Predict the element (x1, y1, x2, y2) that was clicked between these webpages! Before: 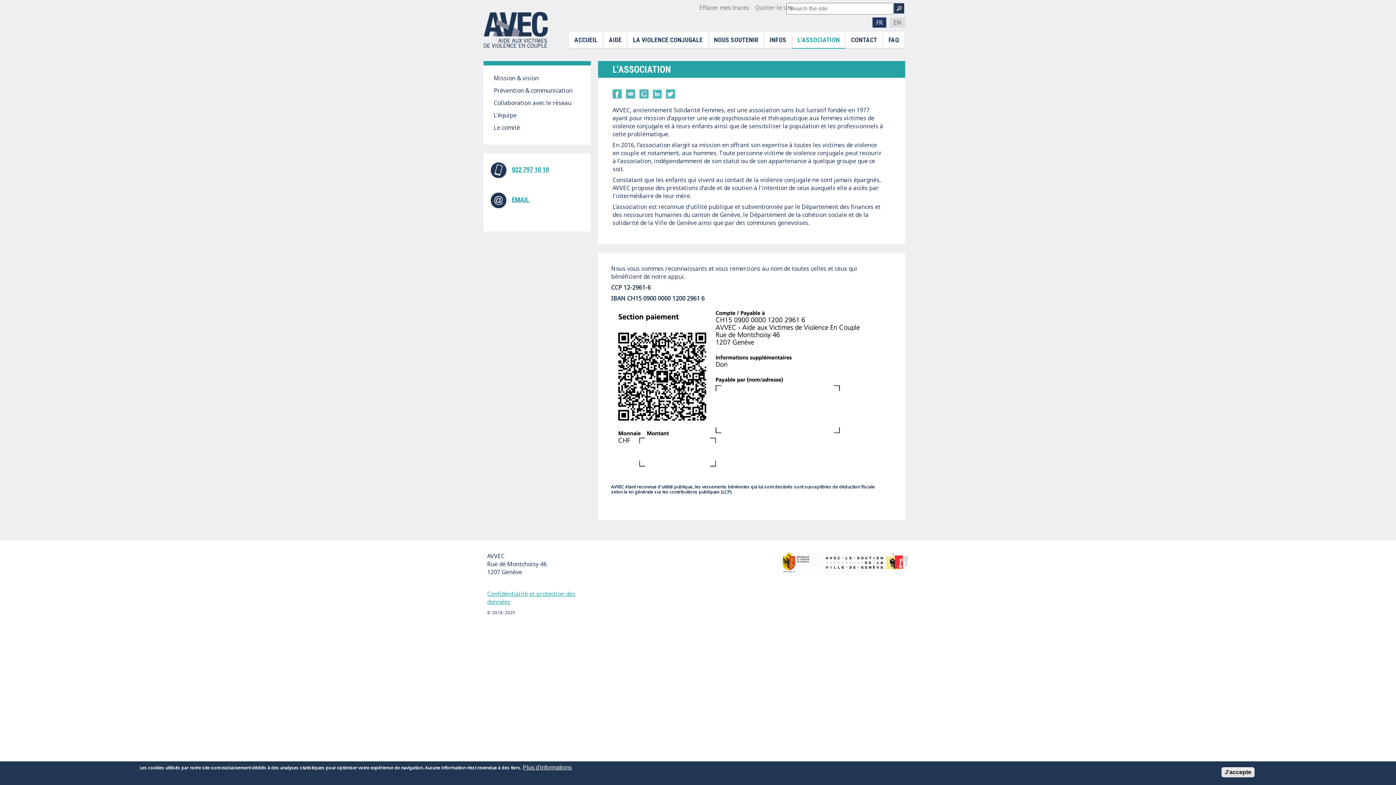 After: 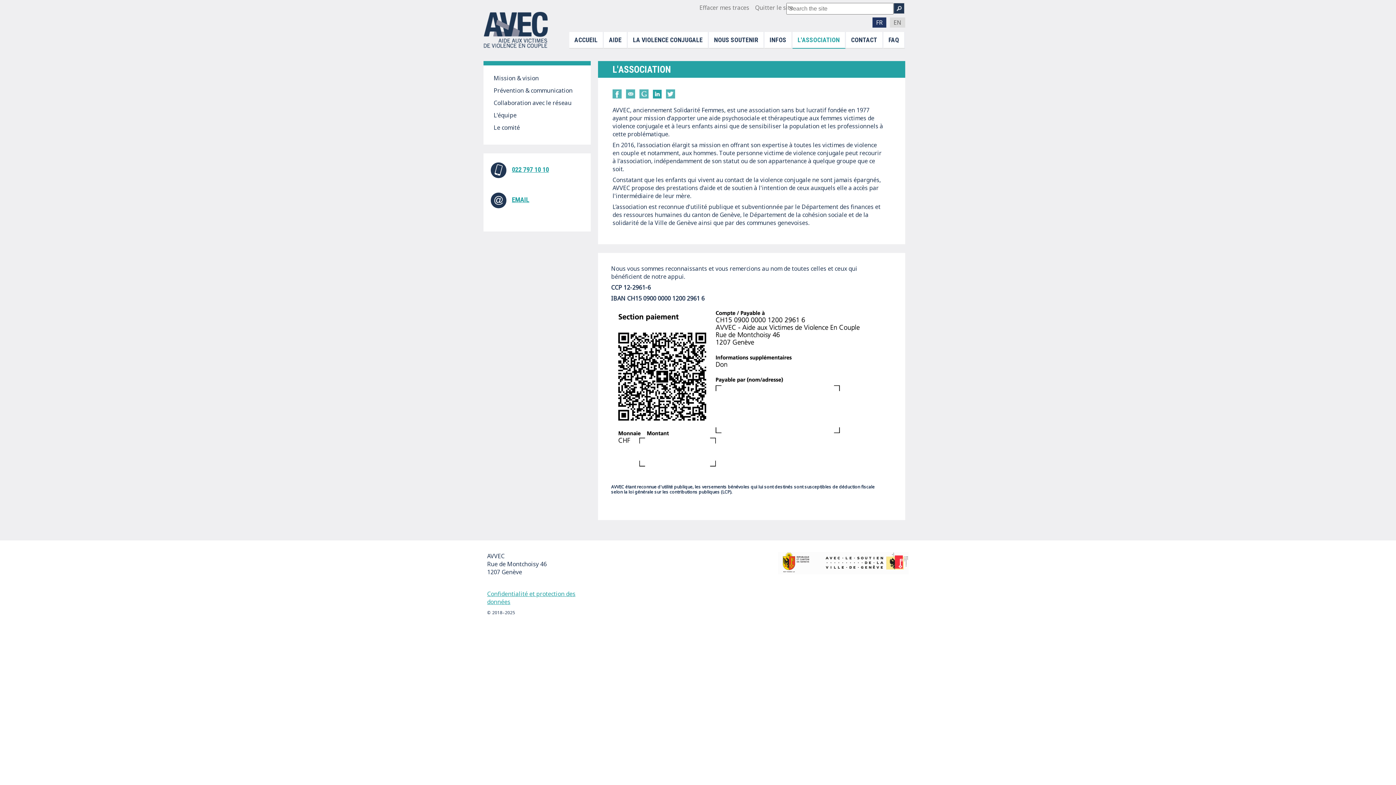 Action: bbox: (653, 92, 661, 100)